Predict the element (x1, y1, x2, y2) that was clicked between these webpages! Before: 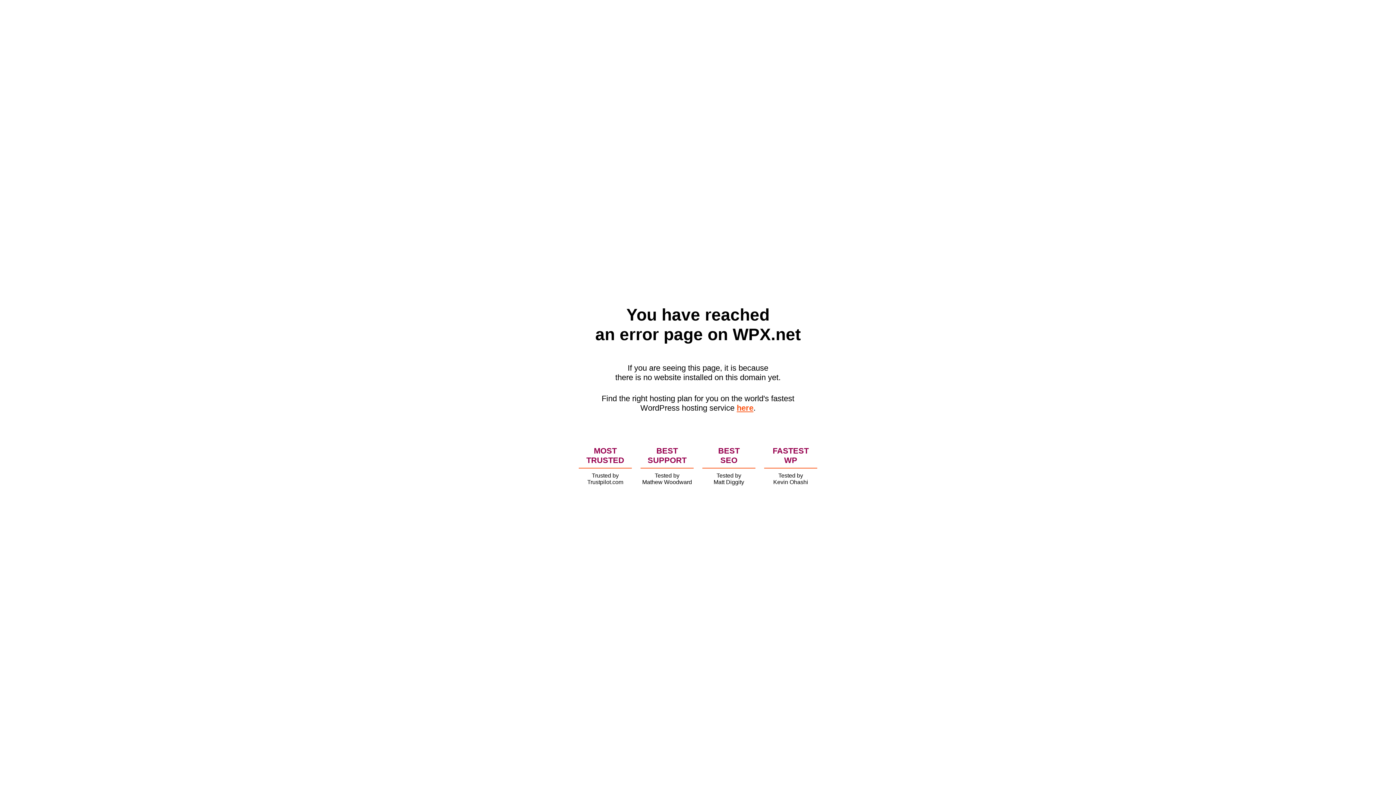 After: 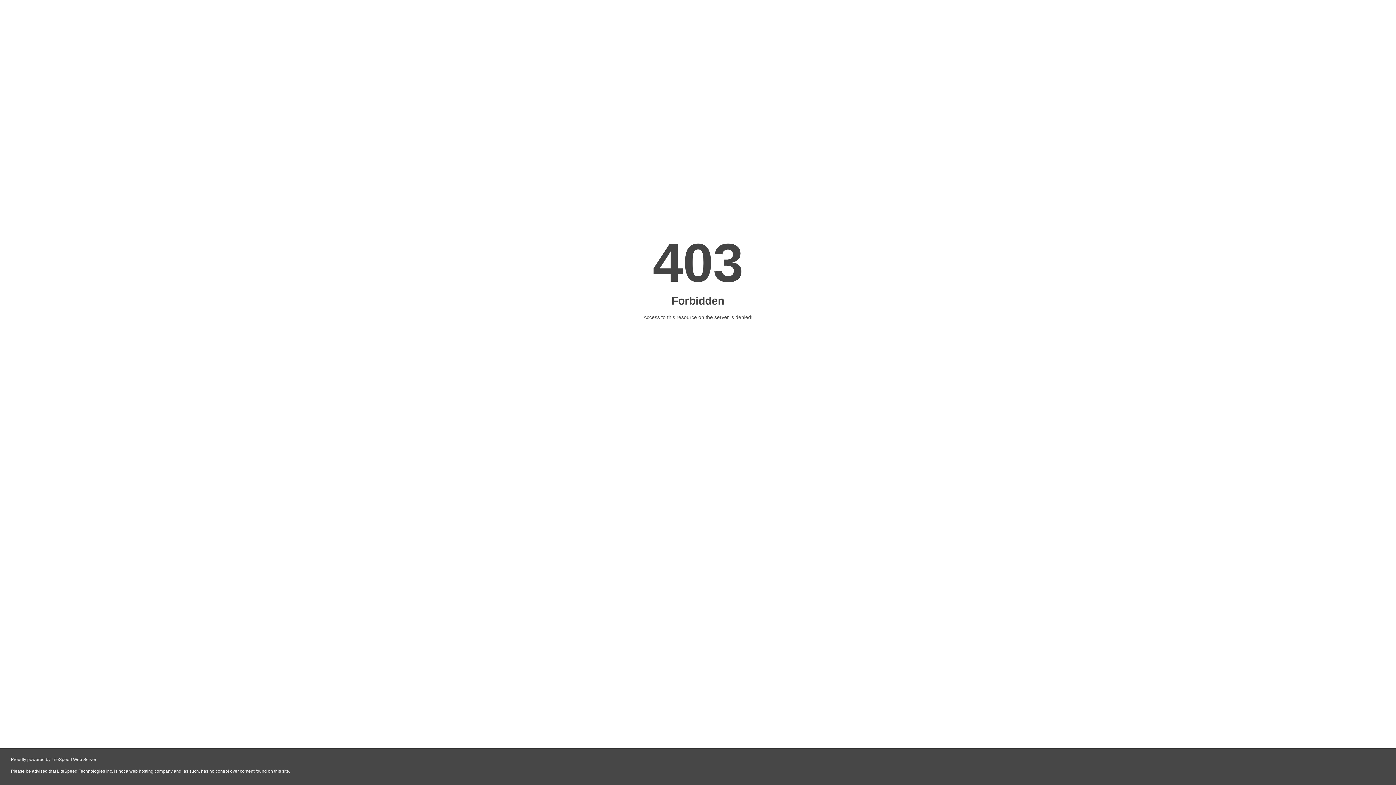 Action: label: here bbox: (736, 403, 753, 412)